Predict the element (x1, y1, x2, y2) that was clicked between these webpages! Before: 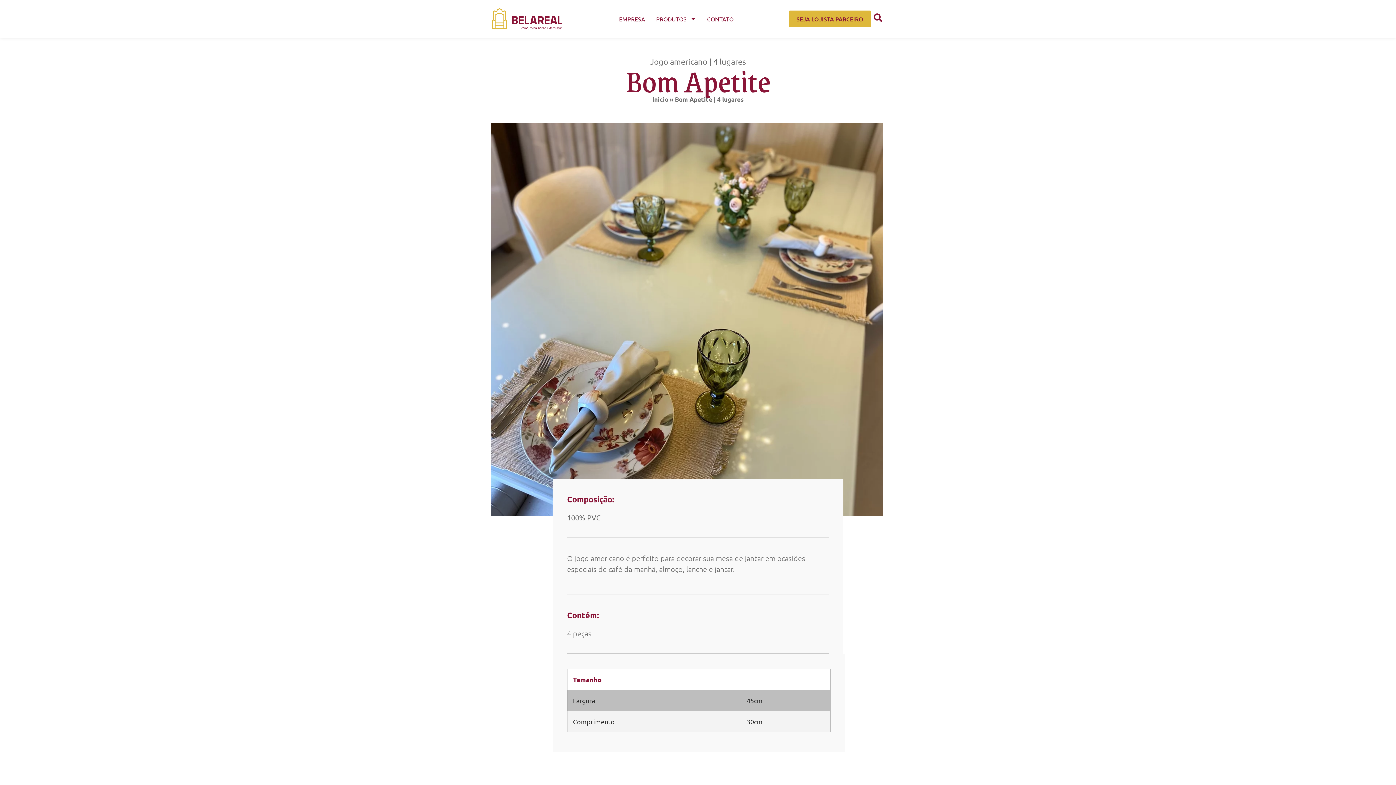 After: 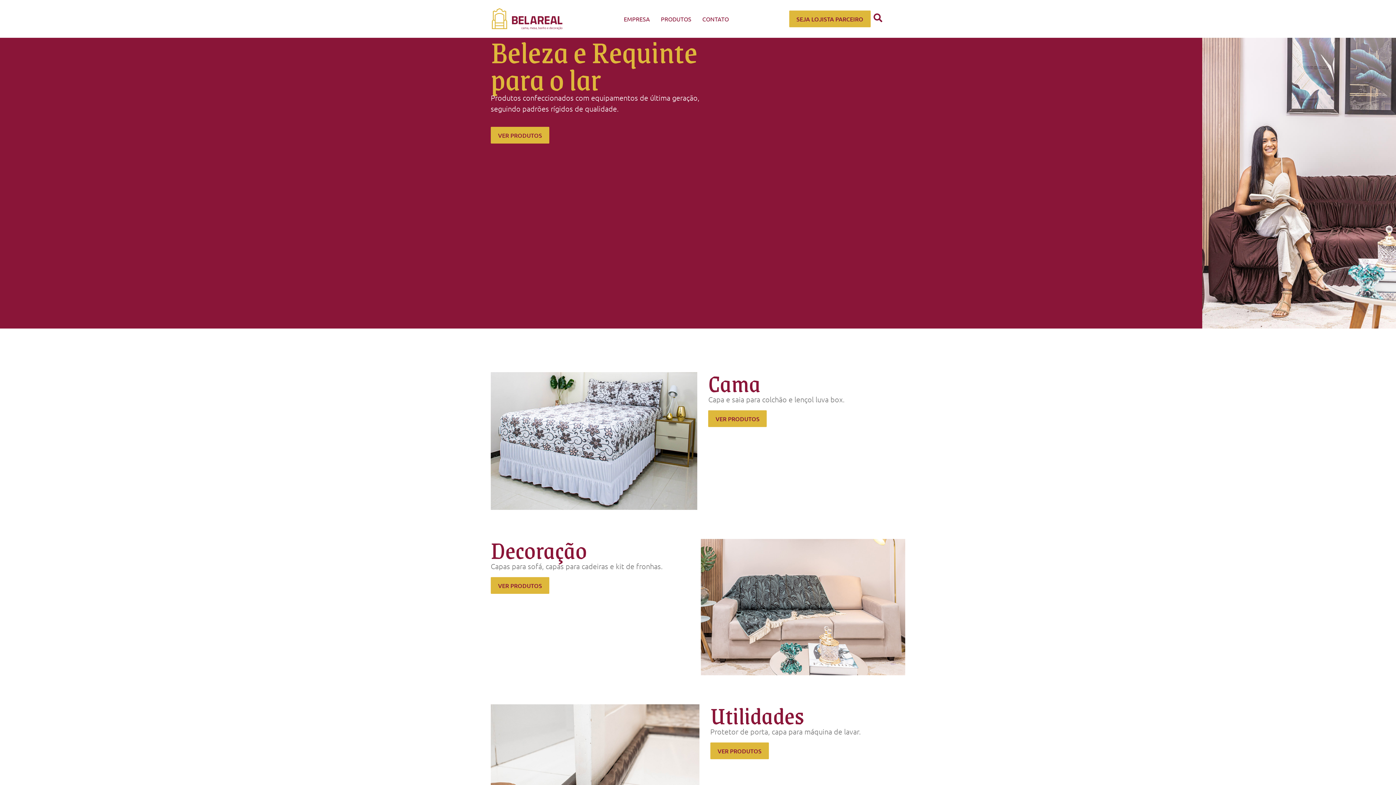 Action: bbox: (490, 7, 563, 30)